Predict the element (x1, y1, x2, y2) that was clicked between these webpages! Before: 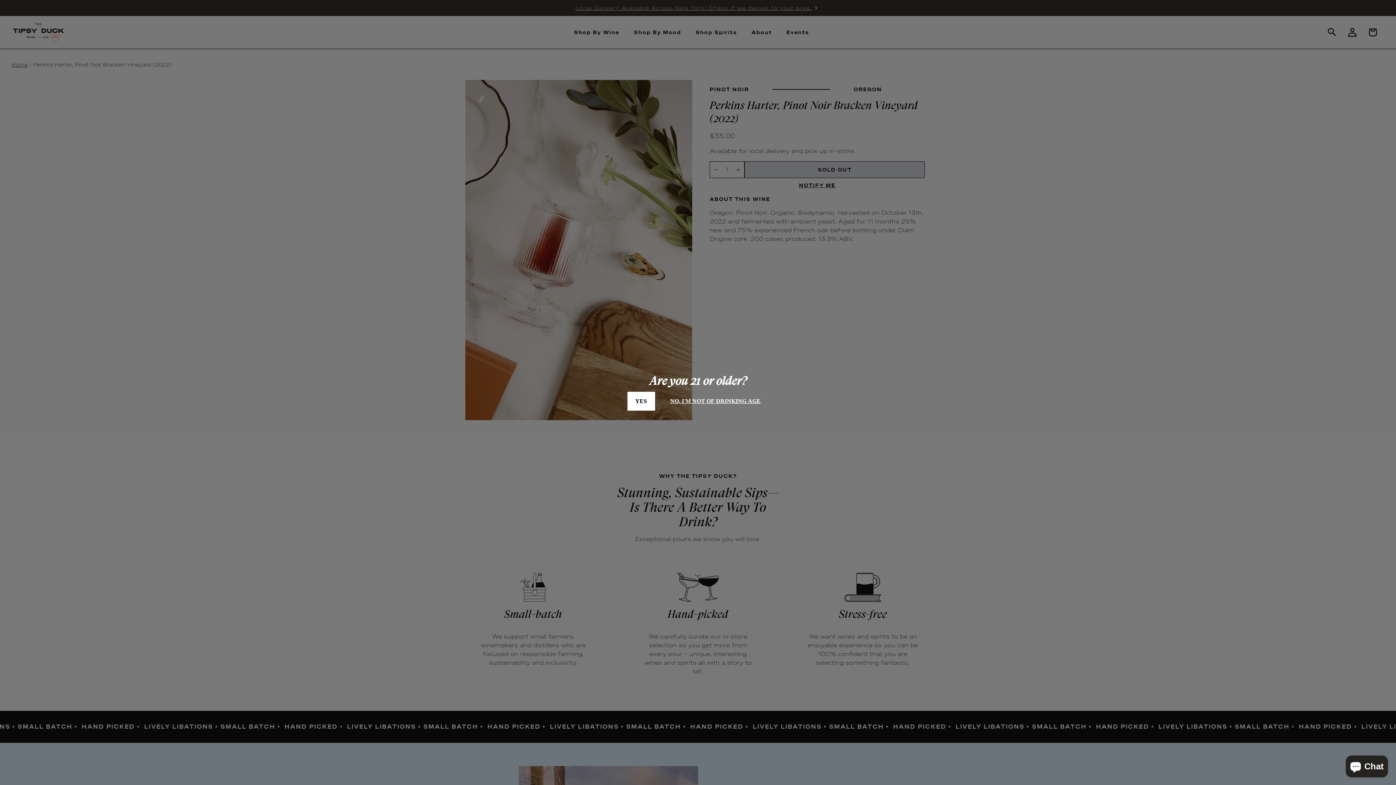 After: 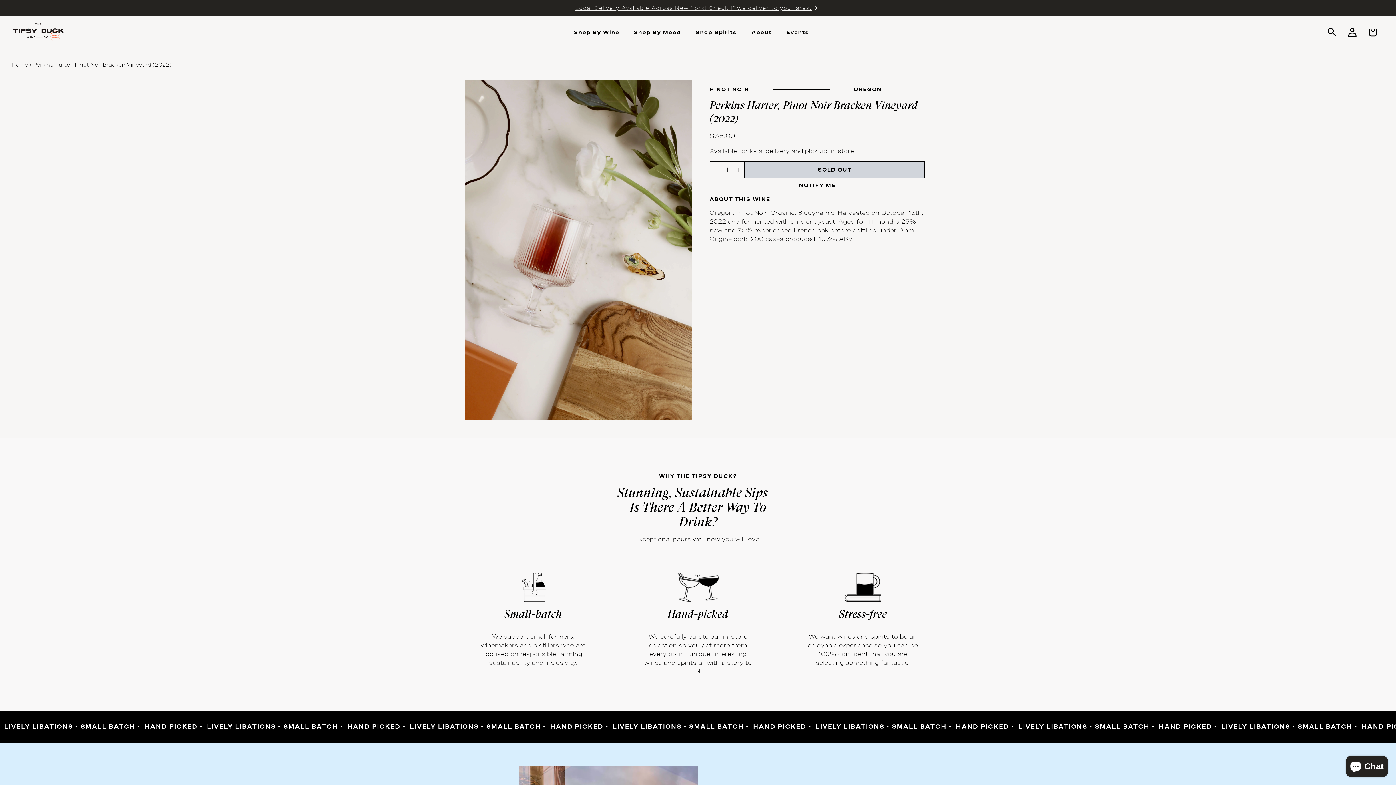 Action: label: YES bbox: (627, 392, 655, 410)